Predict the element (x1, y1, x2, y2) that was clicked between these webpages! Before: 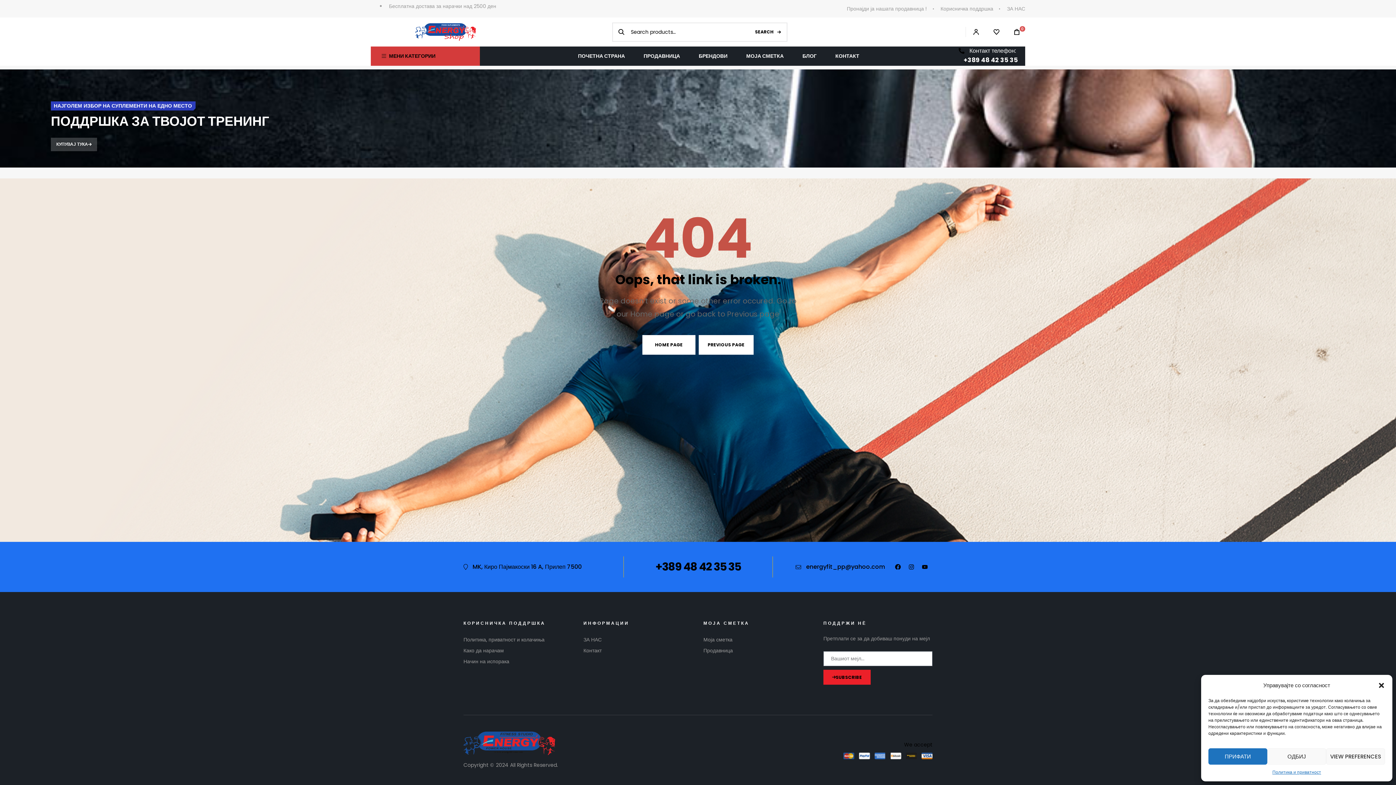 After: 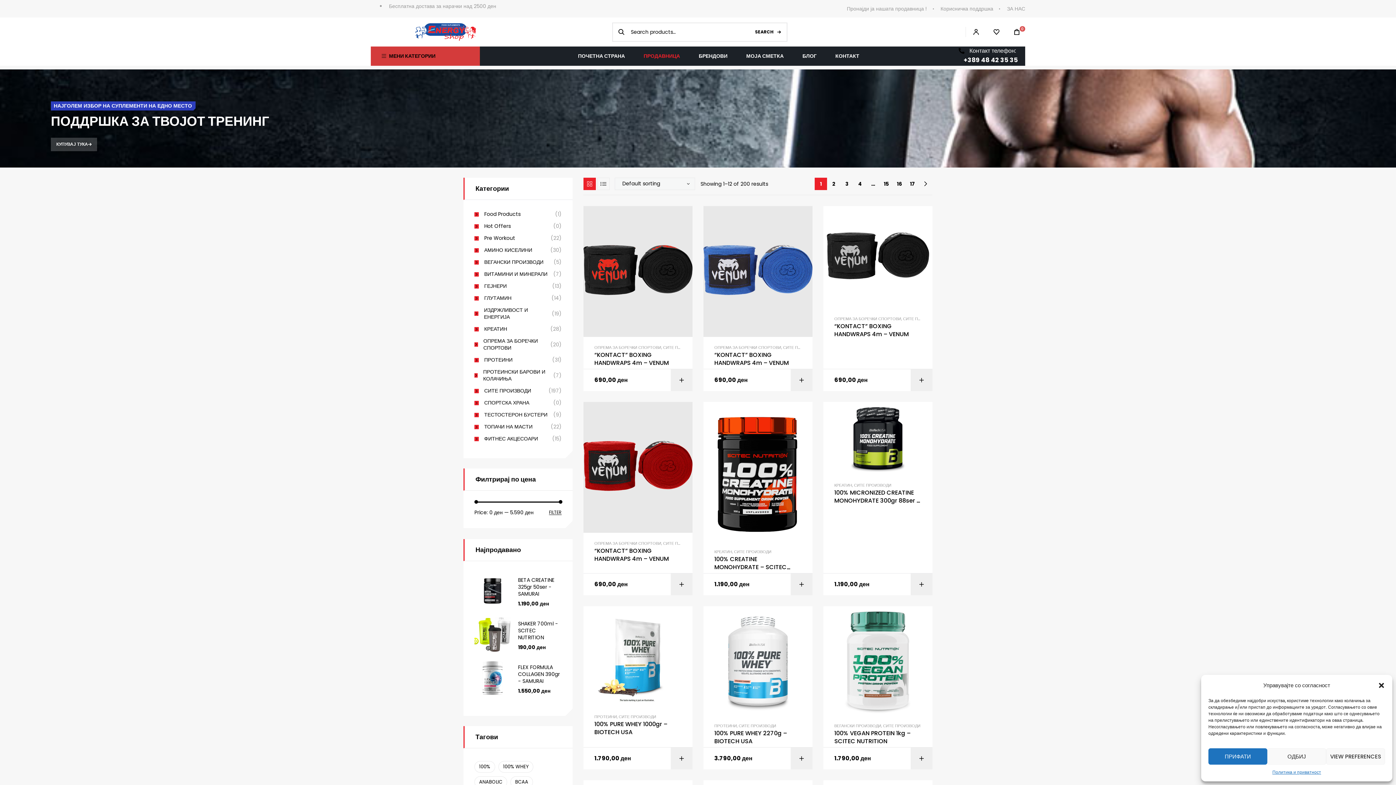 Action: bbox: (703, 645, 812, 656) label: Продавница